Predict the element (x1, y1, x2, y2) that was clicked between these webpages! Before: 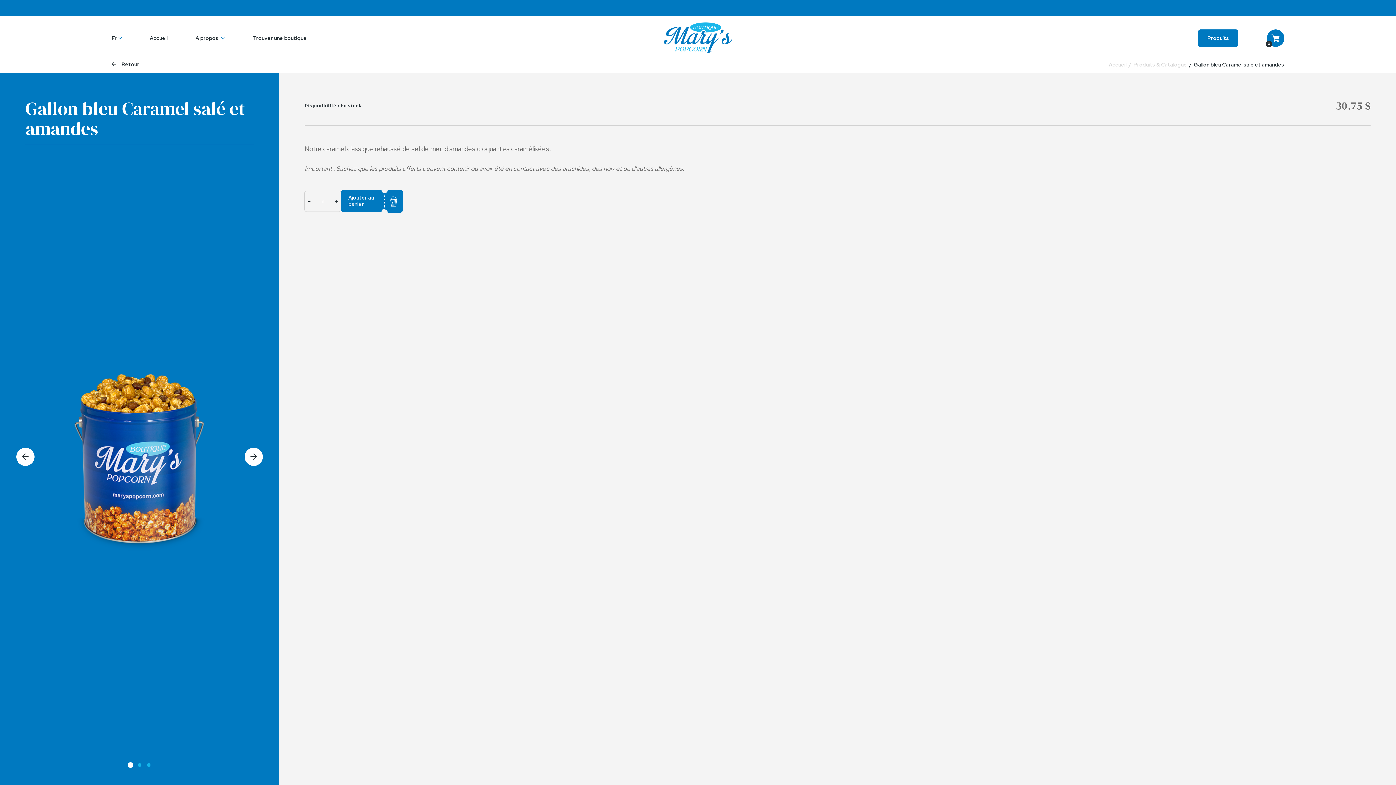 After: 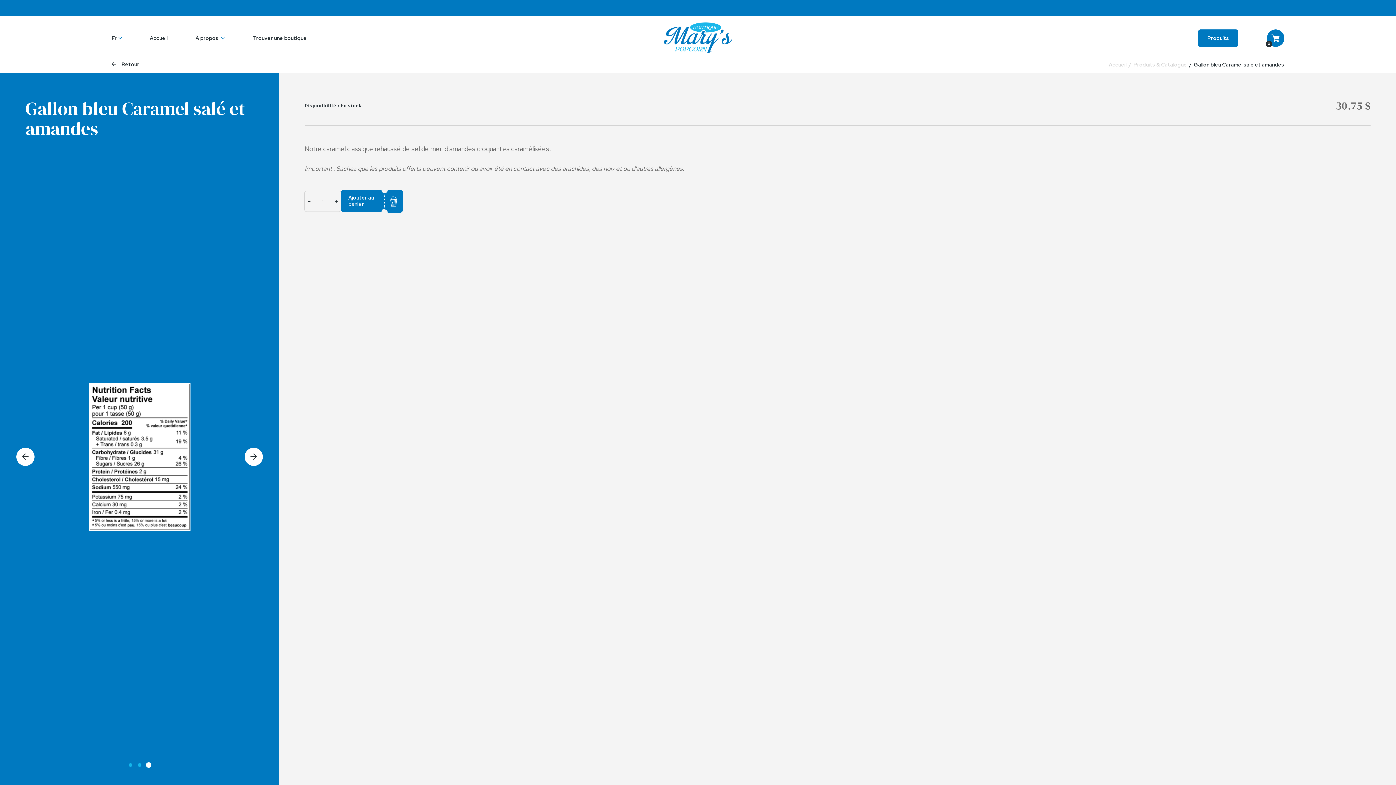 Action: label: 3 bbox: (146, 763, 150, 767)